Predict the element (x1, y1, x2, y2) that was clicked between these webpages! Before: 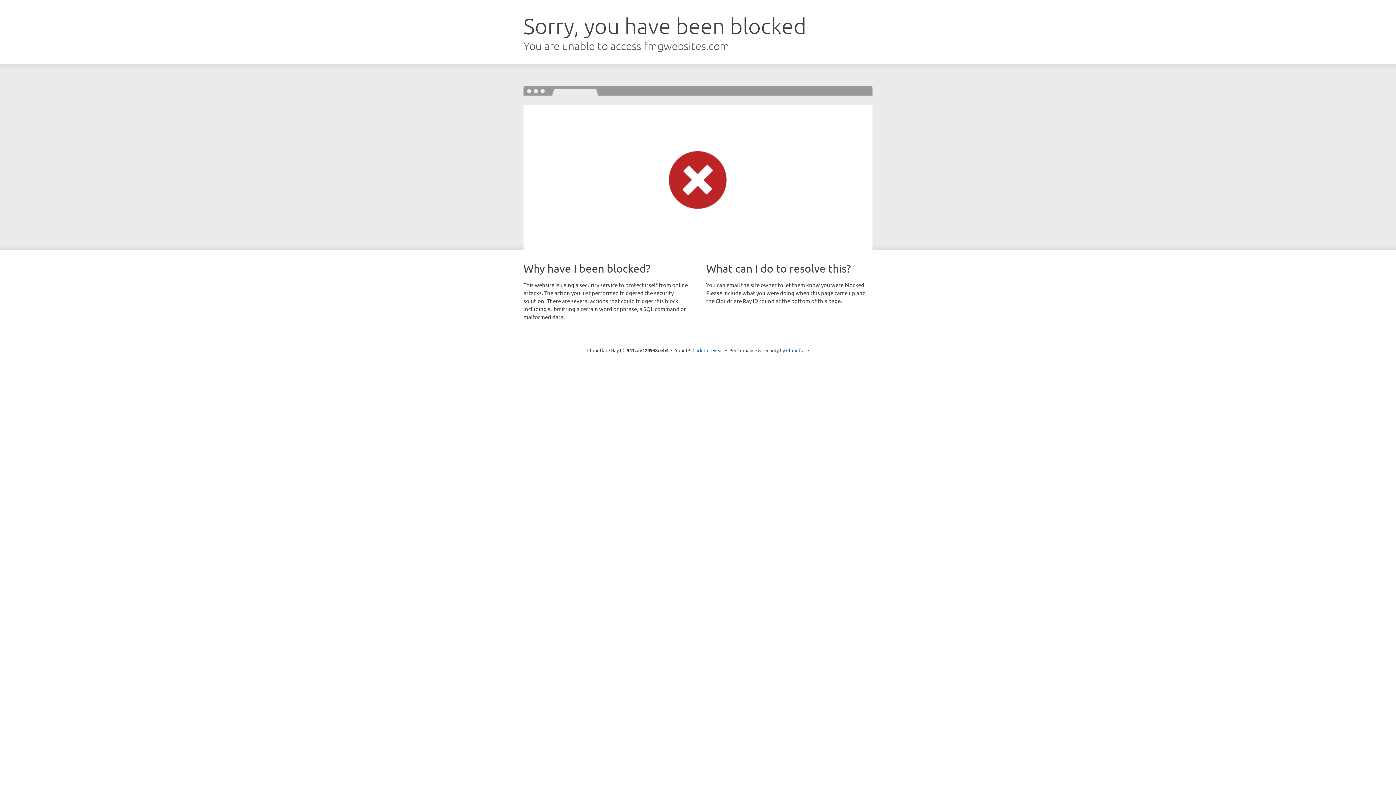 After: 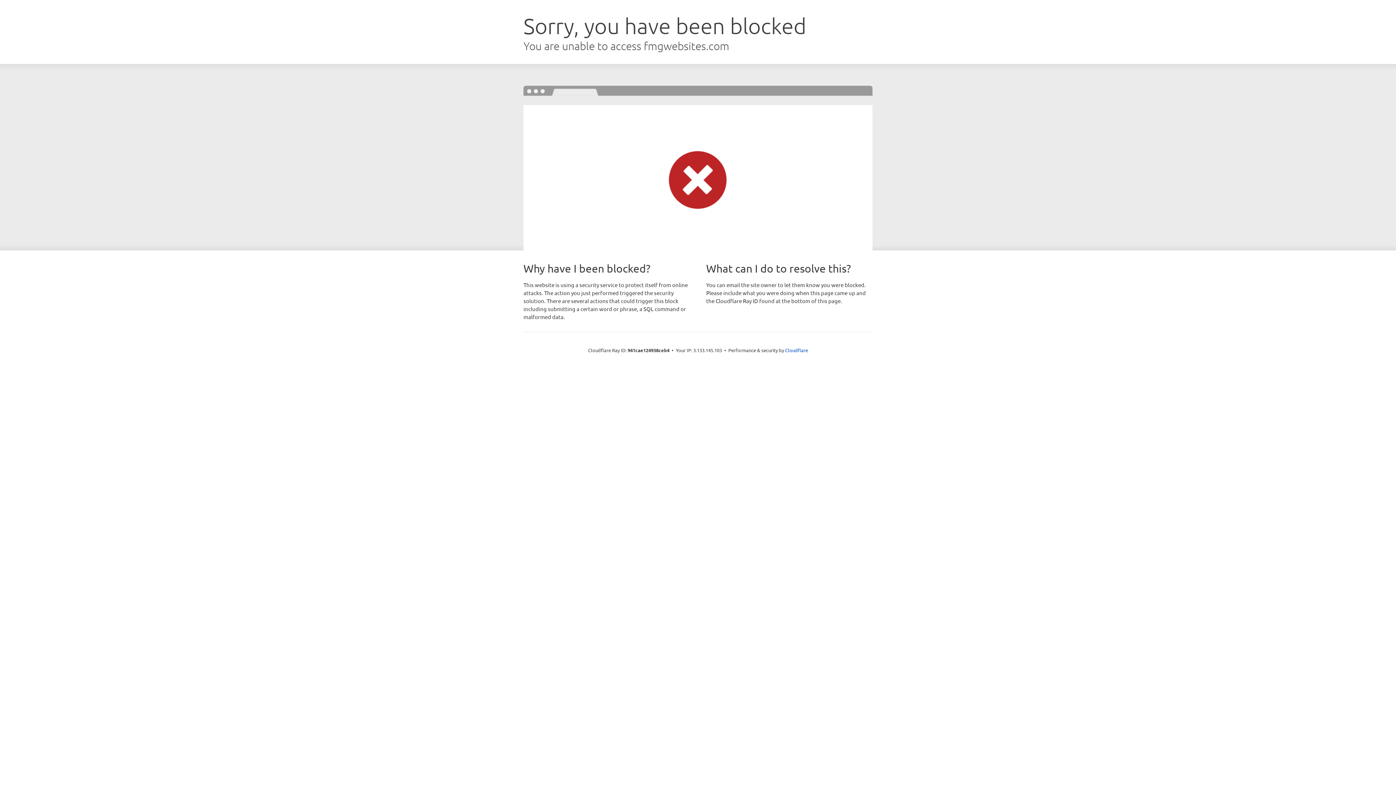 Action: label: Click to reveal bbox: (692, 346, 723, 353)